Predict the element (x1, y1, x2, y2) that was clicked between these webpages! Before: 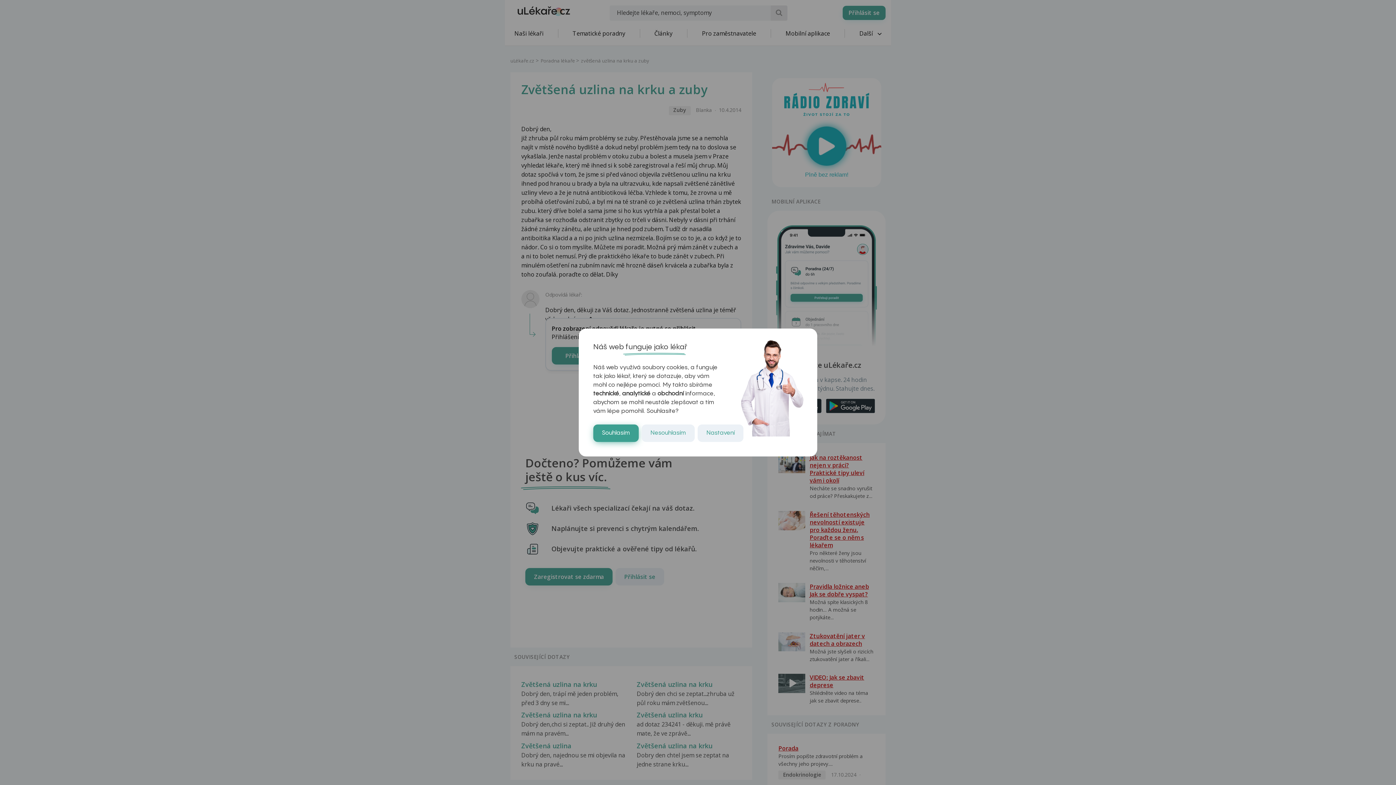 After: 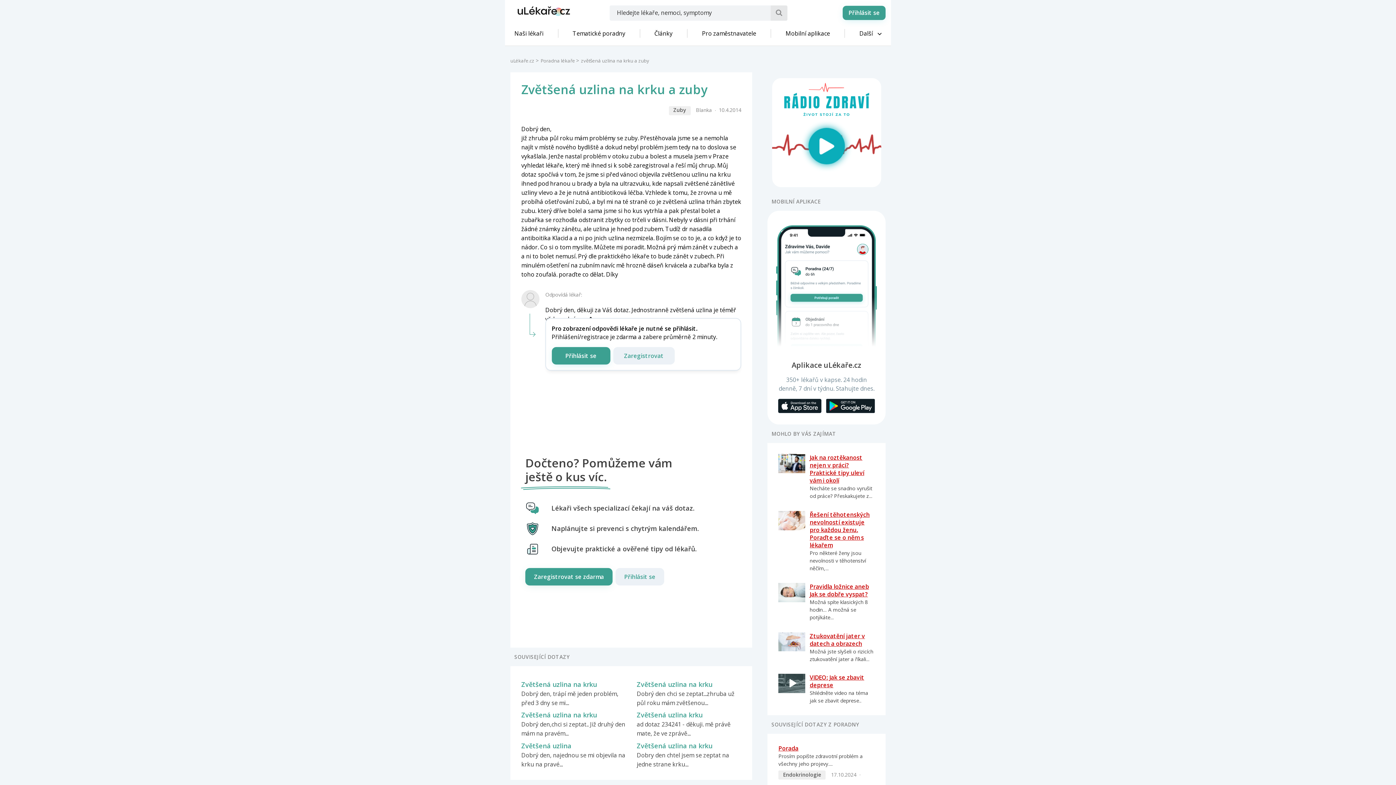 Action: bbox: (641, 424, 694, 442) label: Nesouhlasím